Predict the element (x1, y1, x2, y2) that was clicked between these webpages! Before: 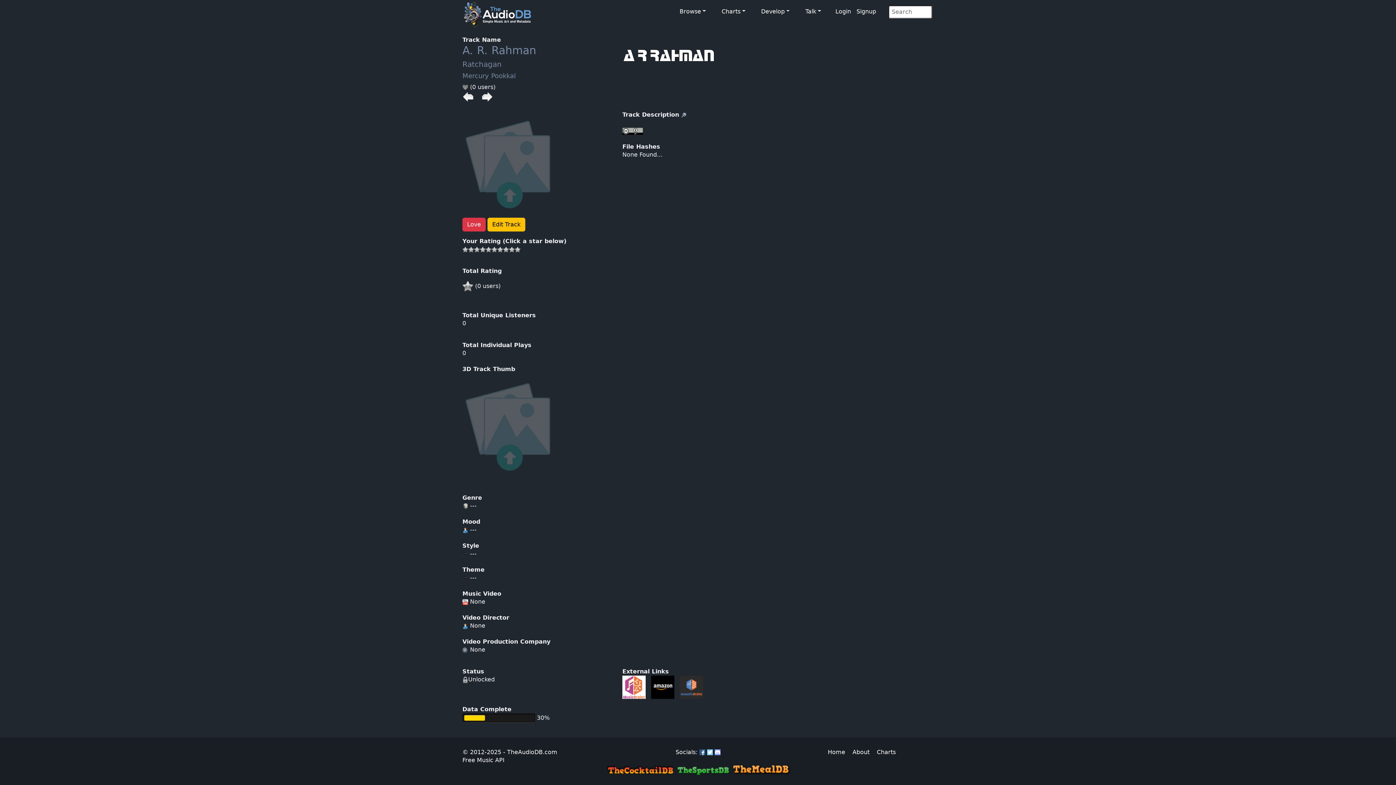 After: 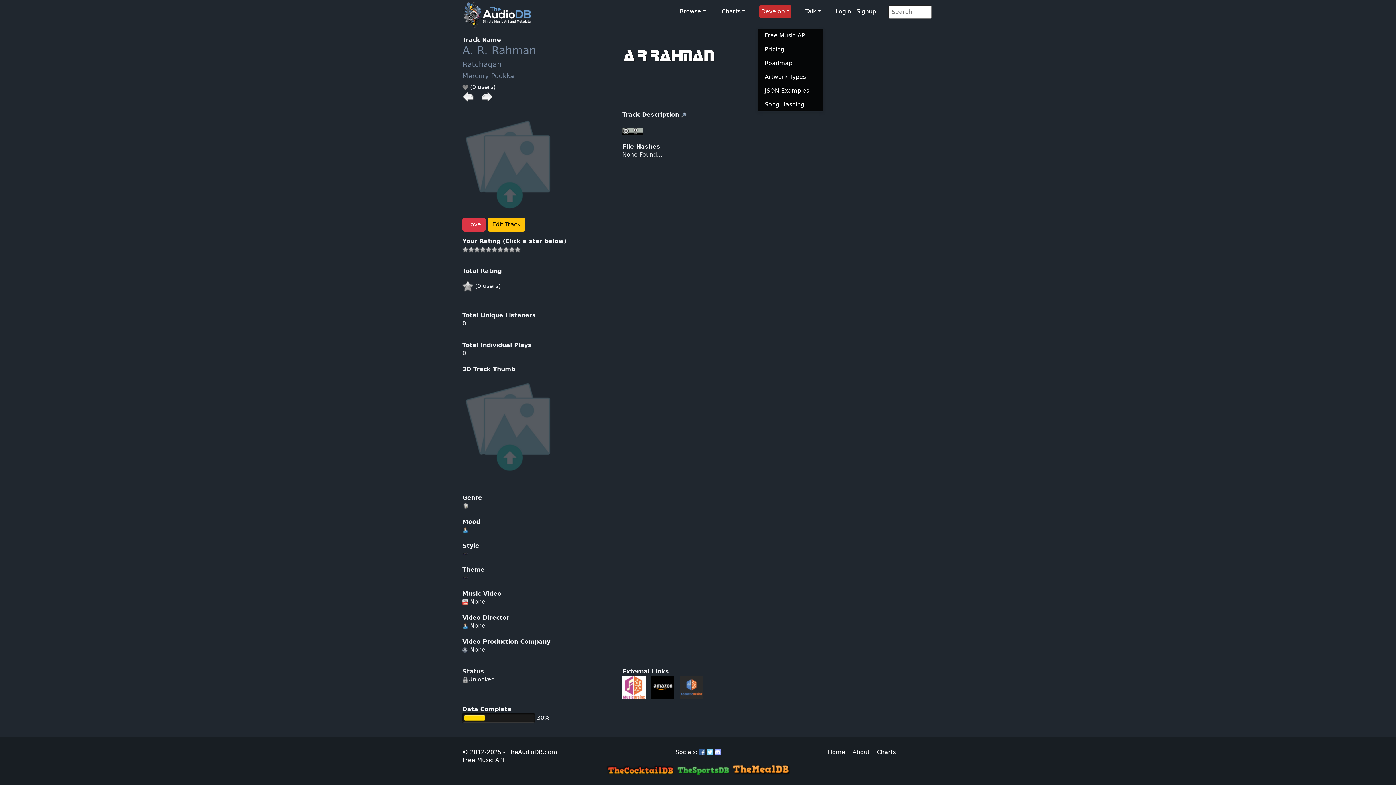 Action: bbox: (759, 5, 791, 17) label: Develop